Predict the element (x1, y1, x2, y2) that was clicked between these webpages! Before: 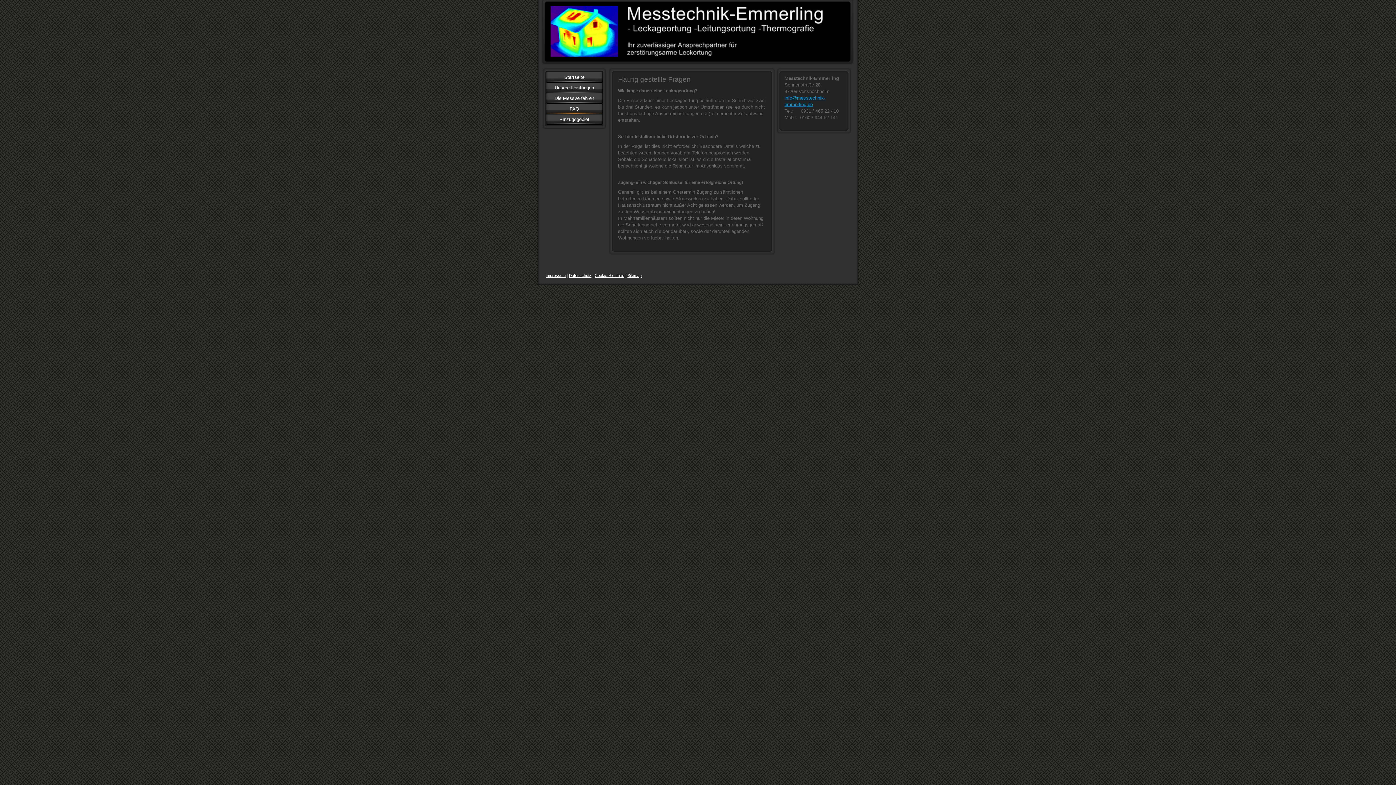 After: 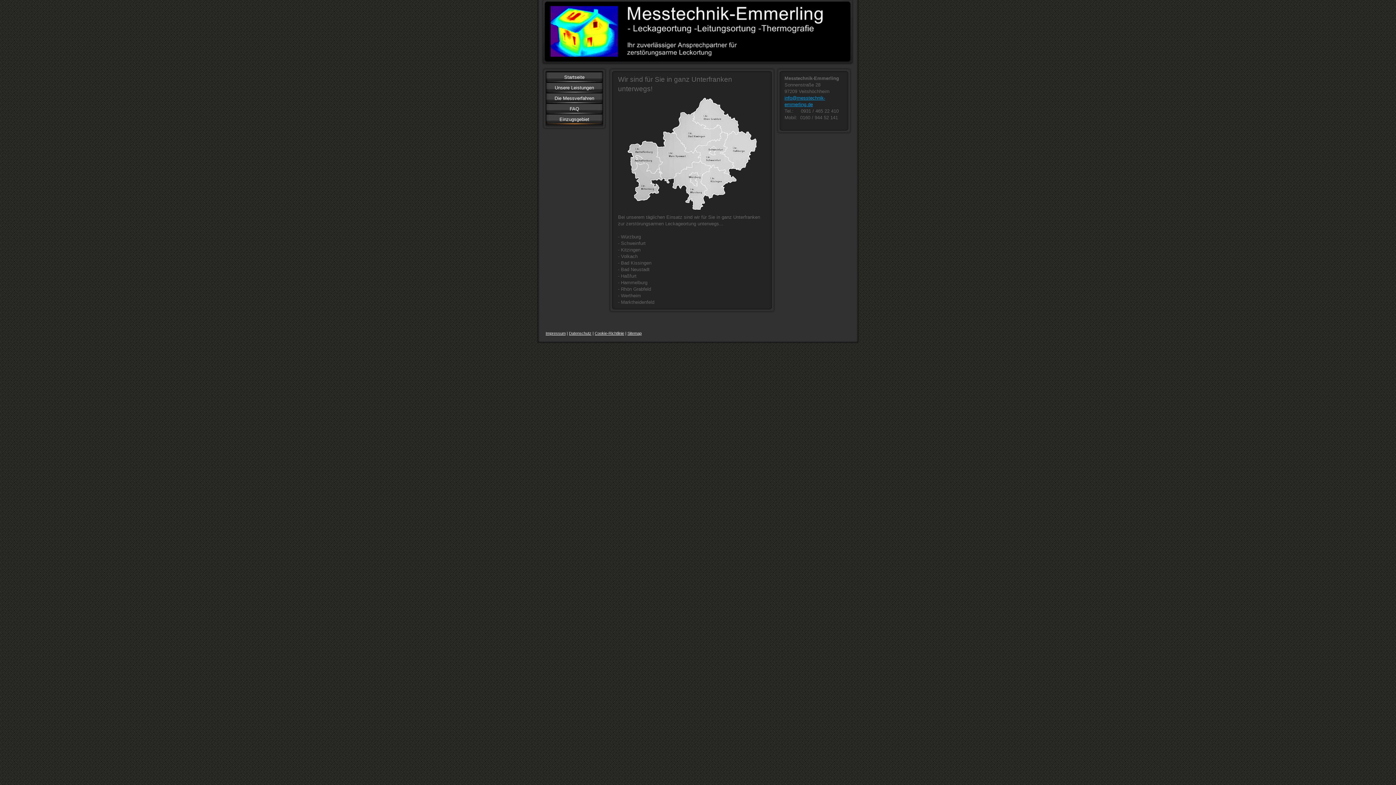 Action: bbox: (546, 114, 602, 124) label: Einzugsgebiet